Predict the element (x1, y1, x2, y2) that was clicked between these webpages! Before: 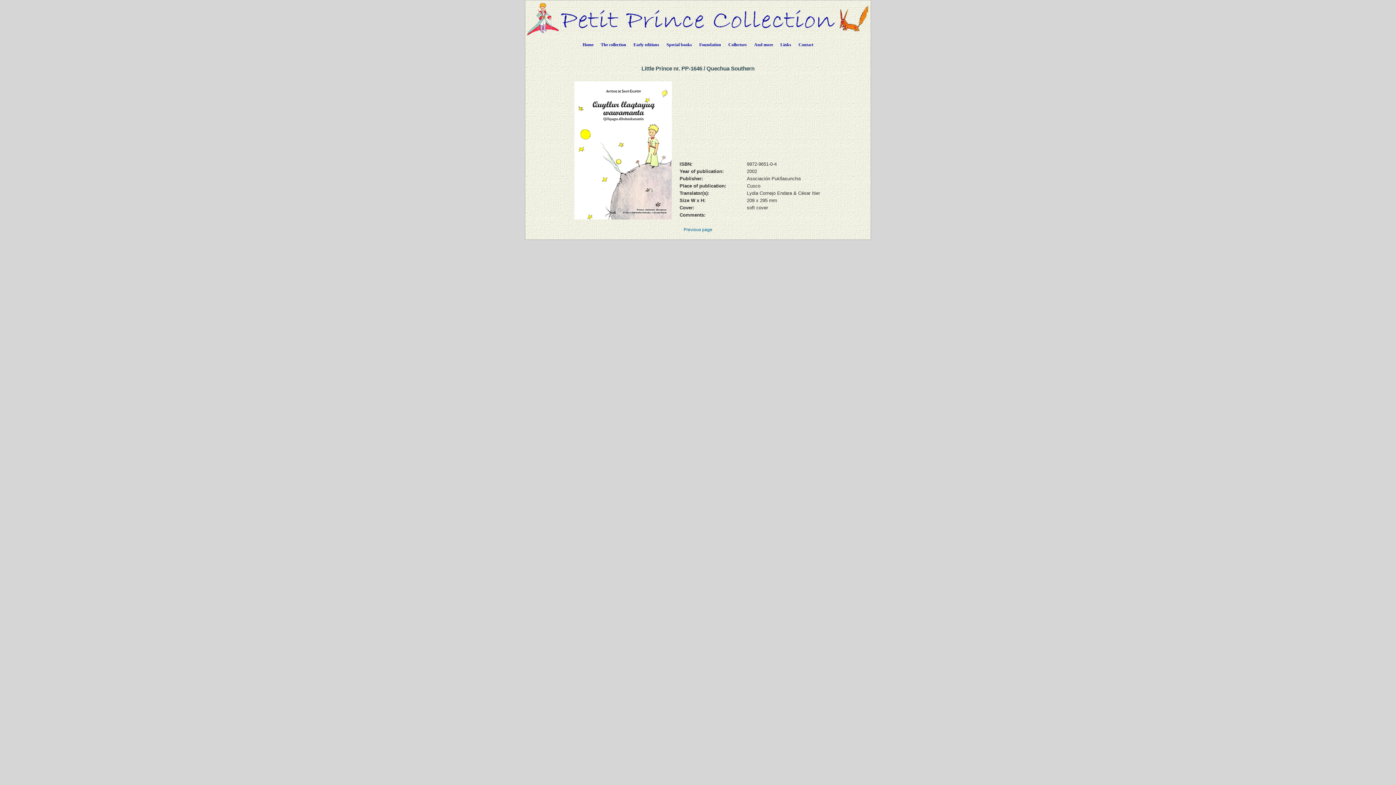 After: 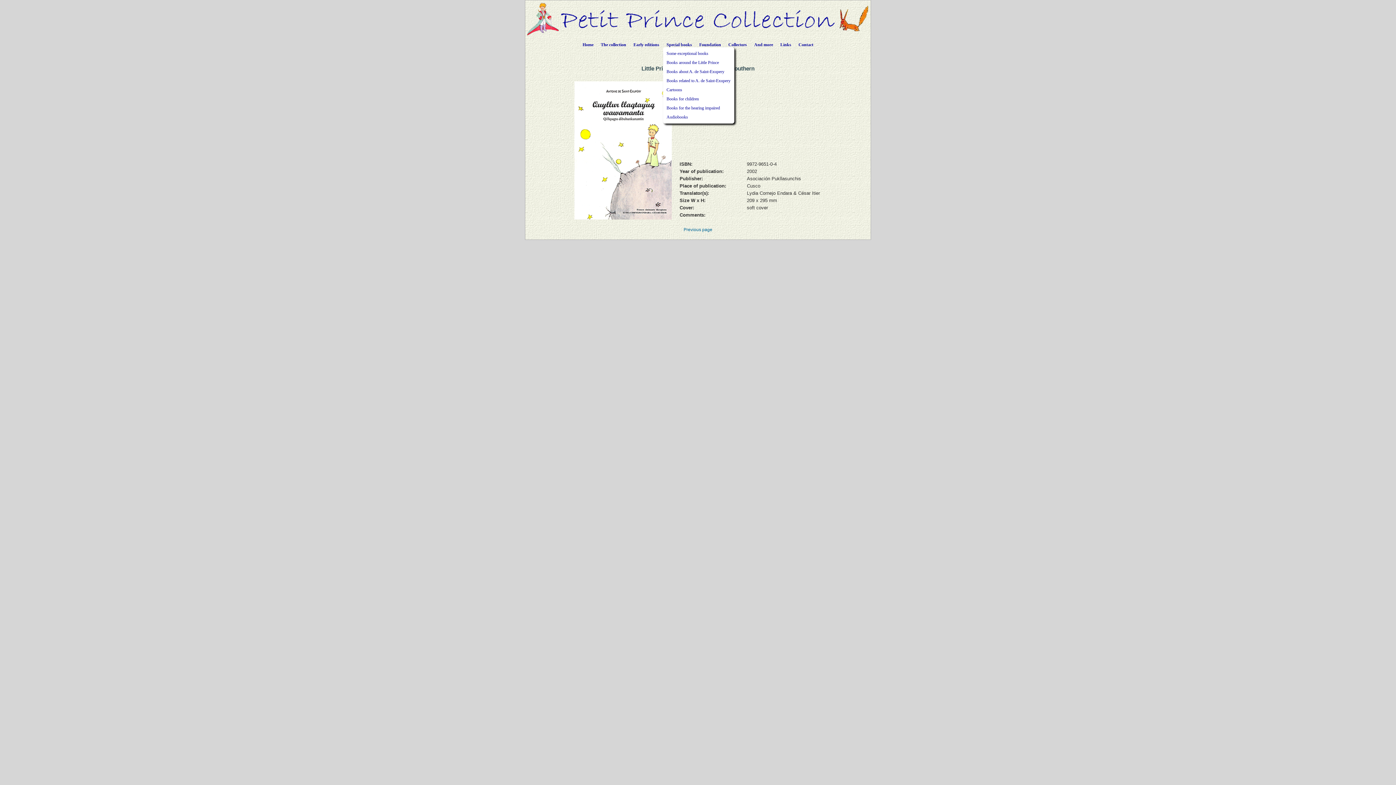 Action: label: Special books bbox: (663, 36, 695, 50)